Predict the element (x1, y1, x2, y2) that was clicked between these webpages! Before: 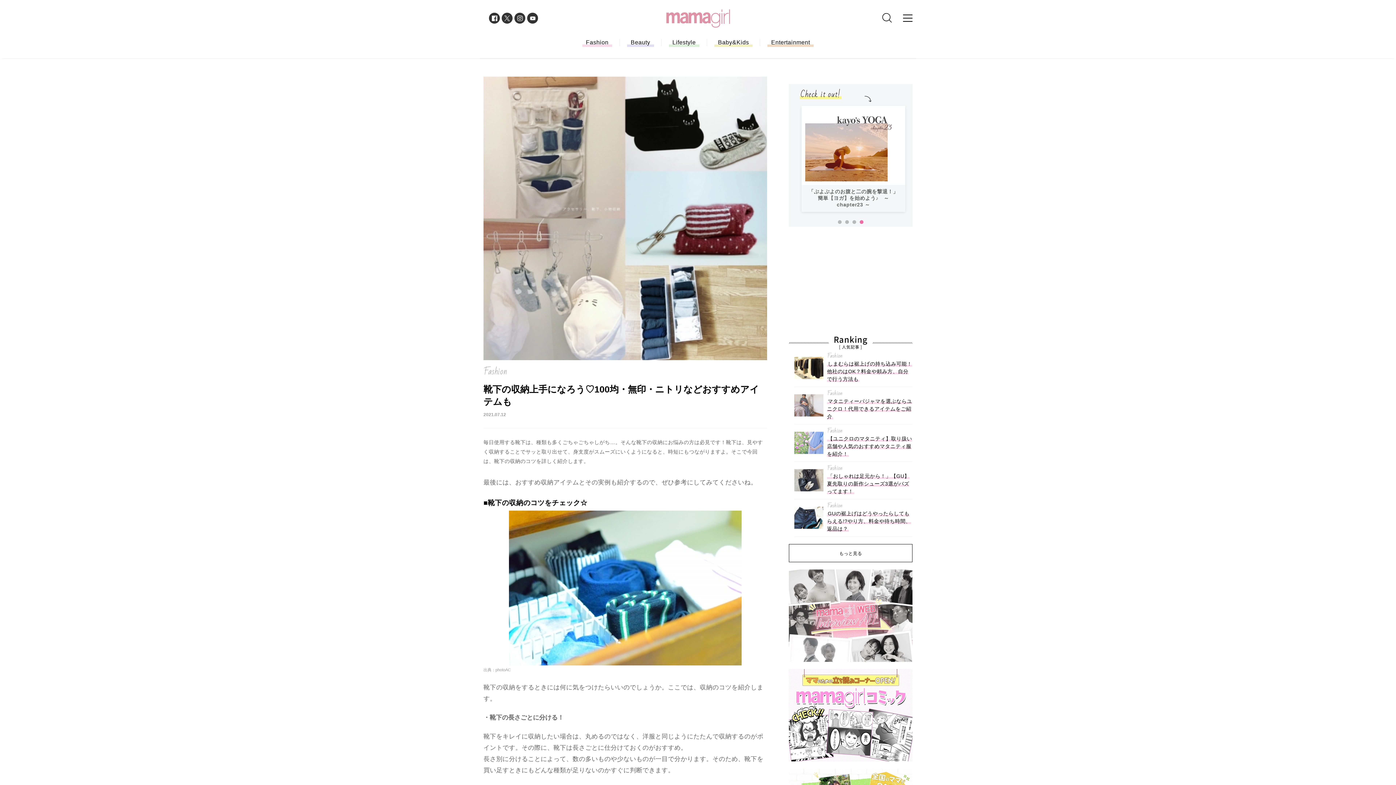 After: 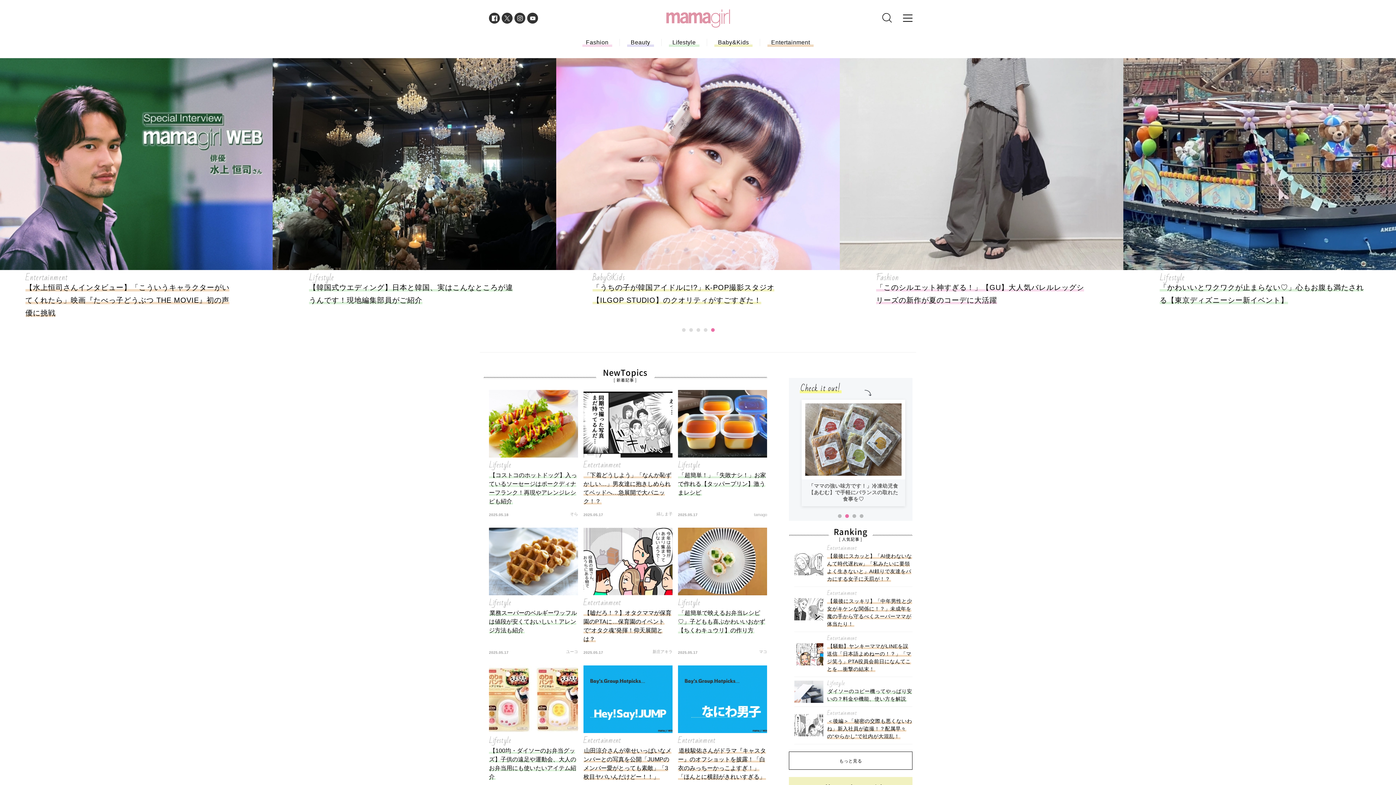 Action: bbox: (666, 9, 730, 28)